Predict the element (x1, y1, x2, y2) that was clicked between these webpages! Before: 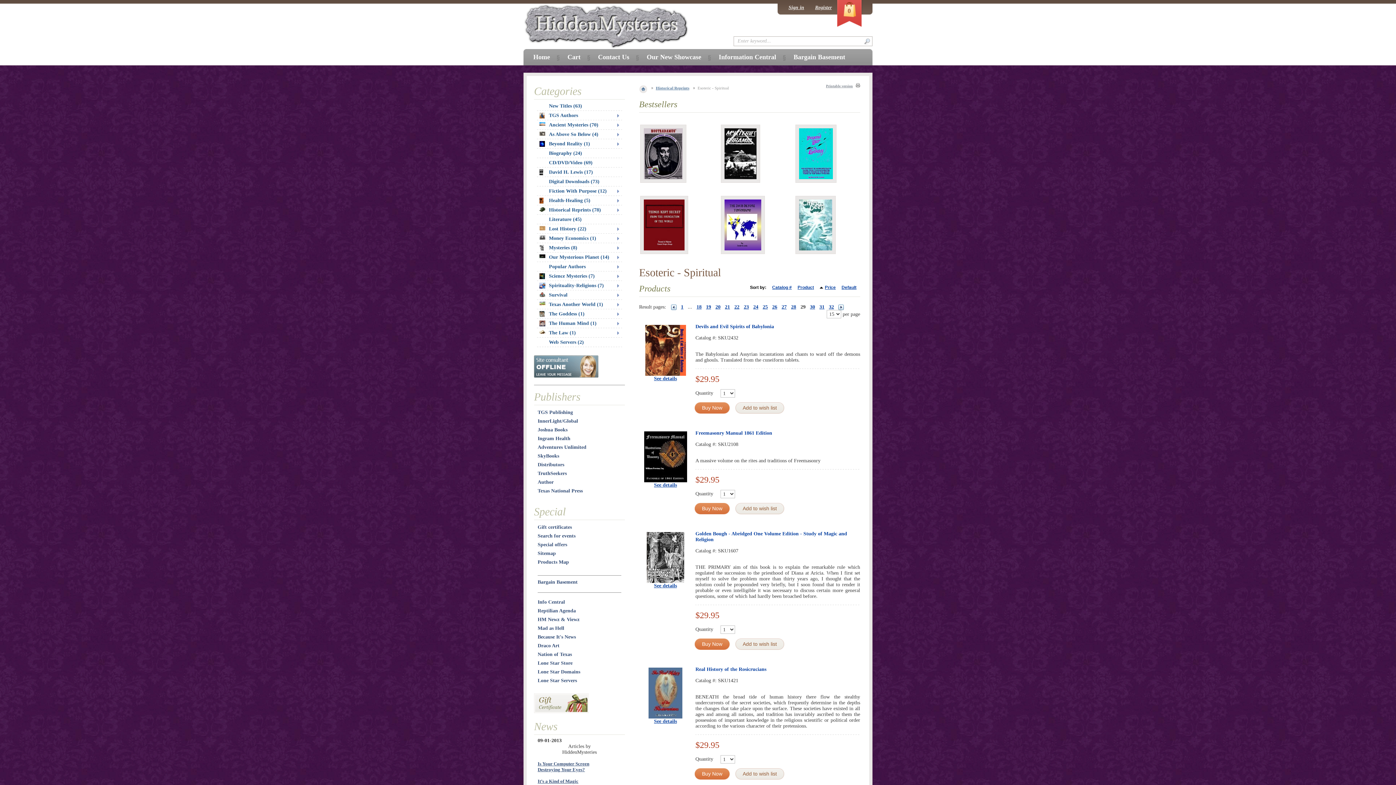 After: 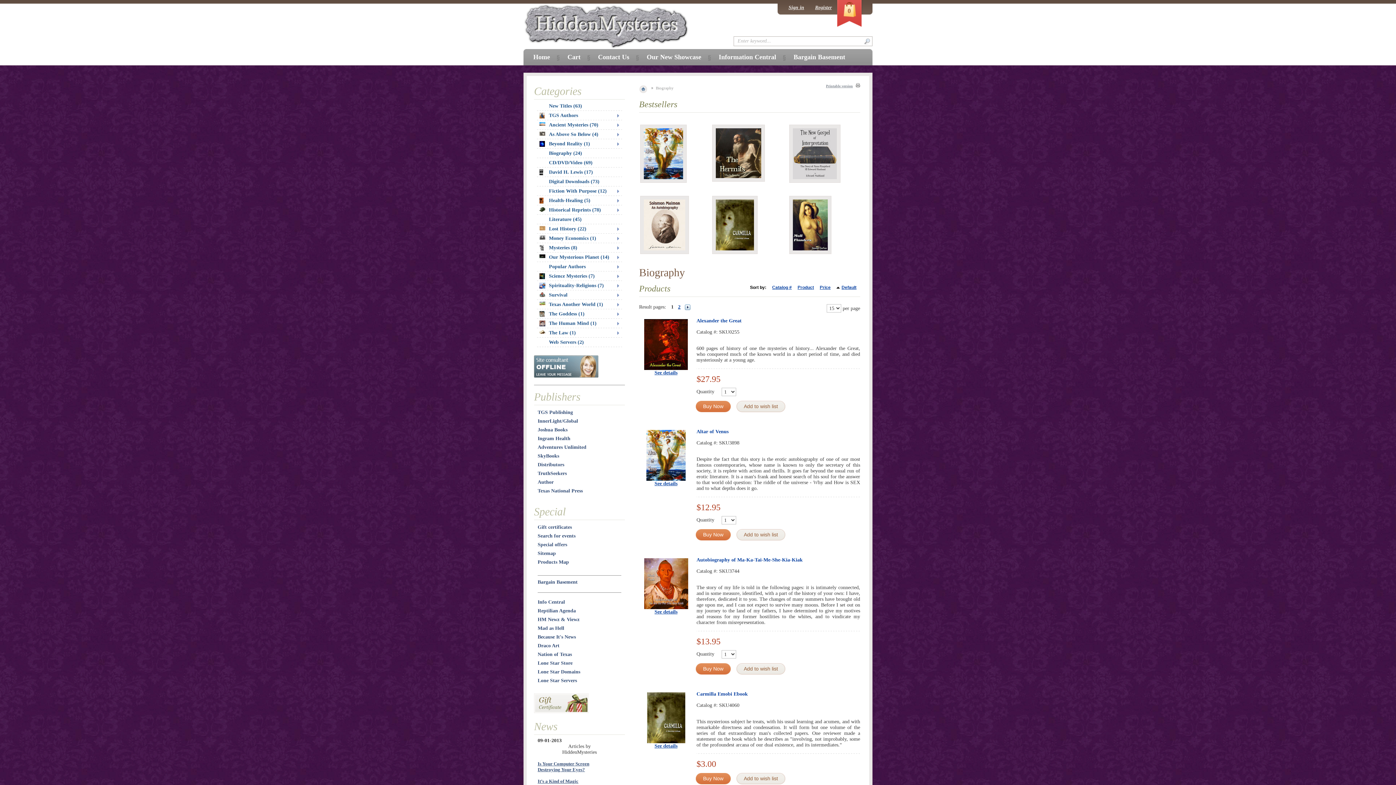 Action: bbox: (539, 150, 622, 156) label: Biography (24)